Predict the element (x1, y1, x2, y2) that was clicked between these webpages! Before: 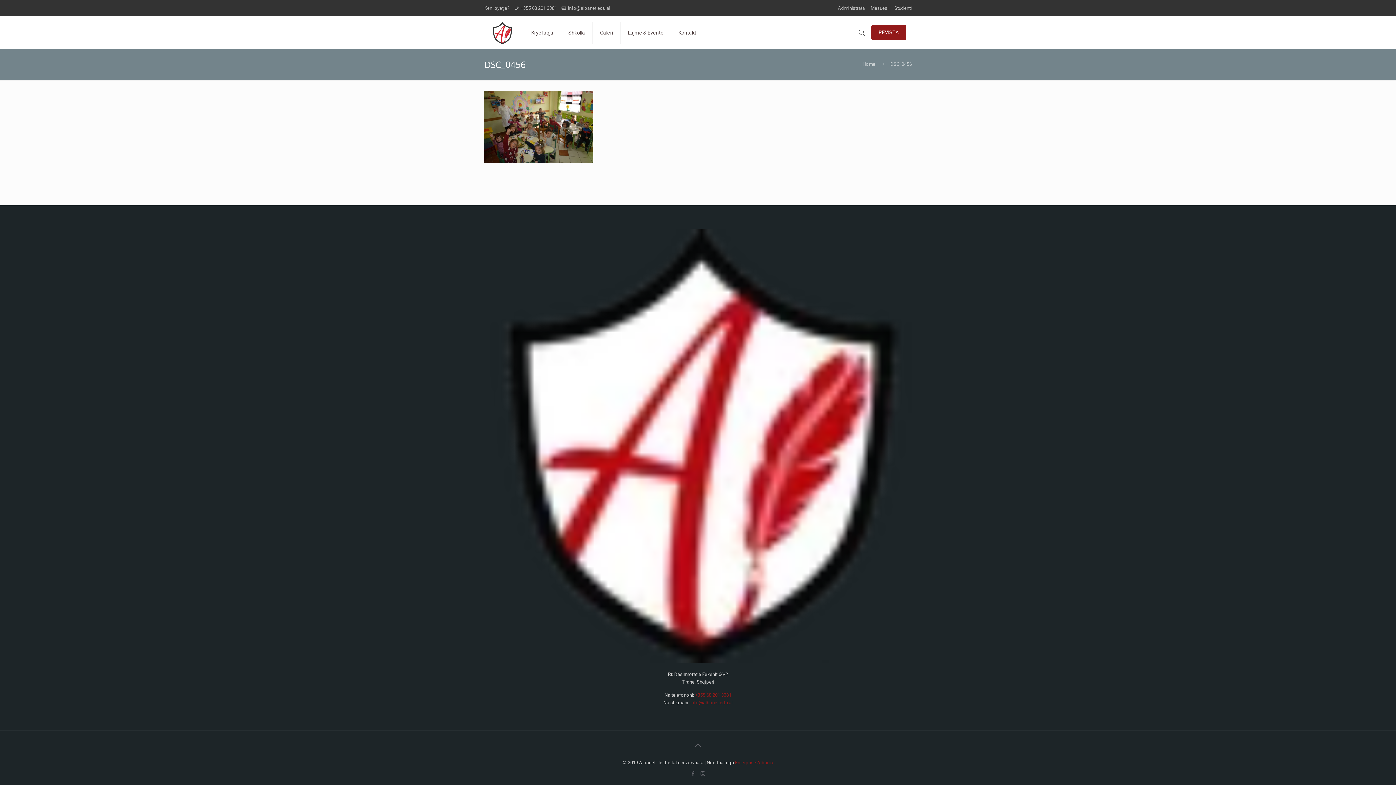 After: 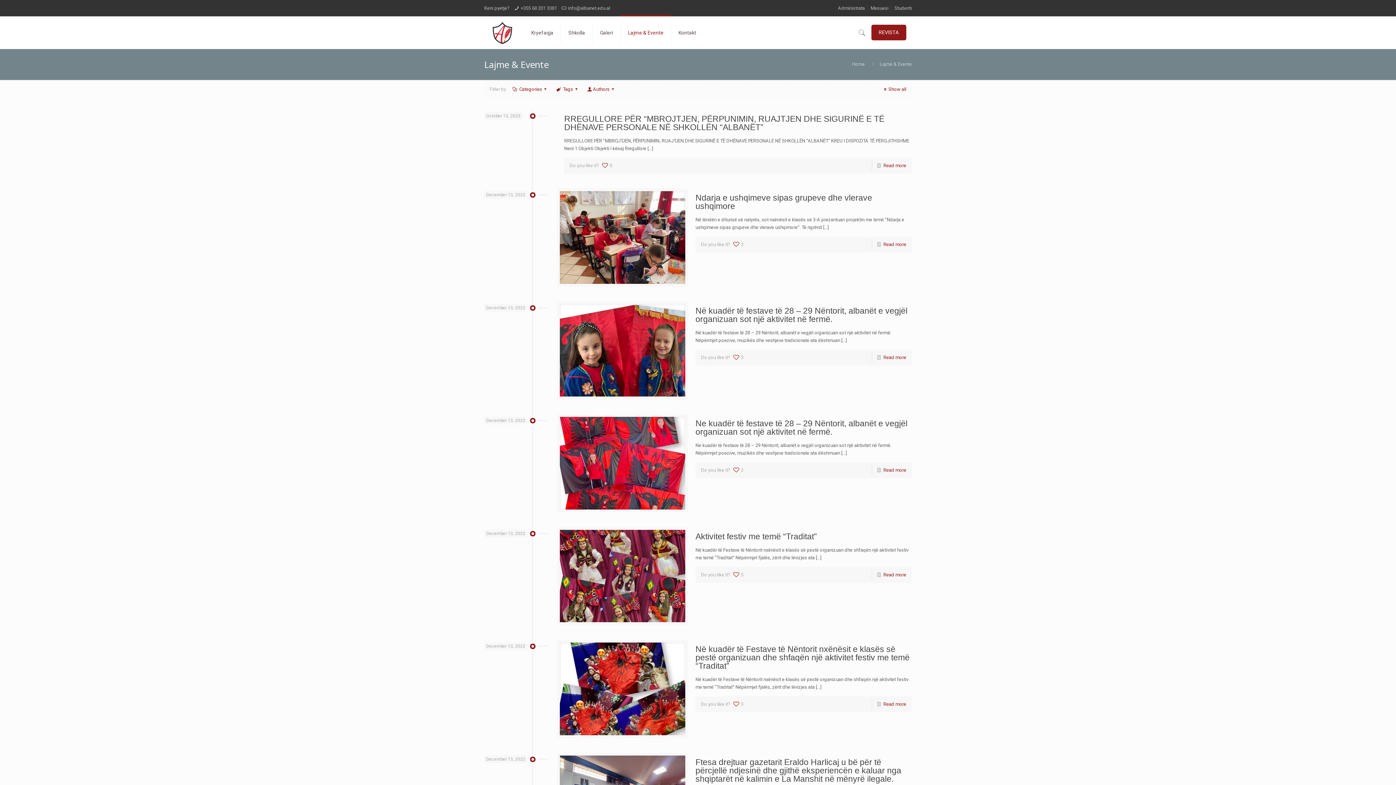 Action: bbox: (620, 16, 671, 49) label: Lajme & Evente